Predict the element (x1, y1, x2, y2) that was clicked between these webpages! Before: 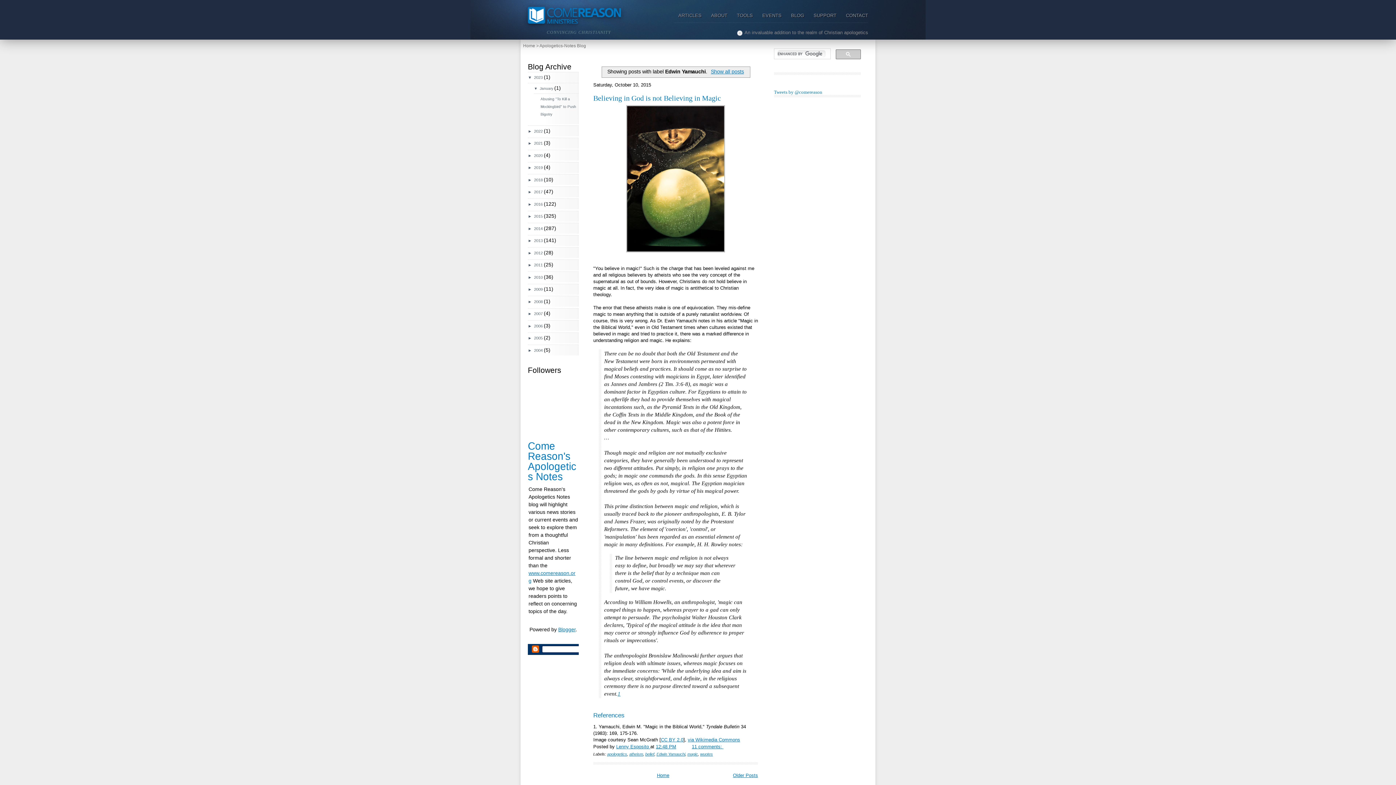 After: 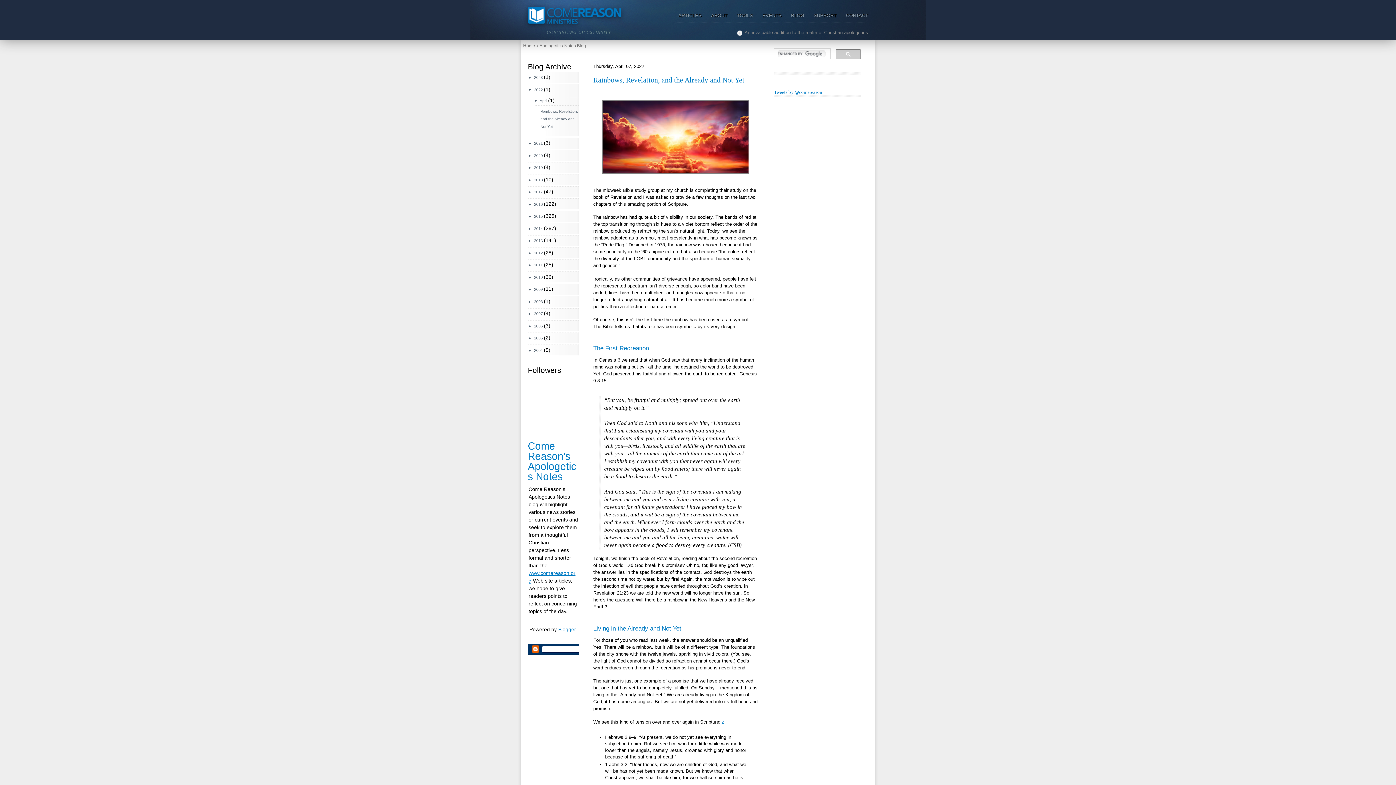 Action: bbox: (534, 126, 544, 136) label: 2022 